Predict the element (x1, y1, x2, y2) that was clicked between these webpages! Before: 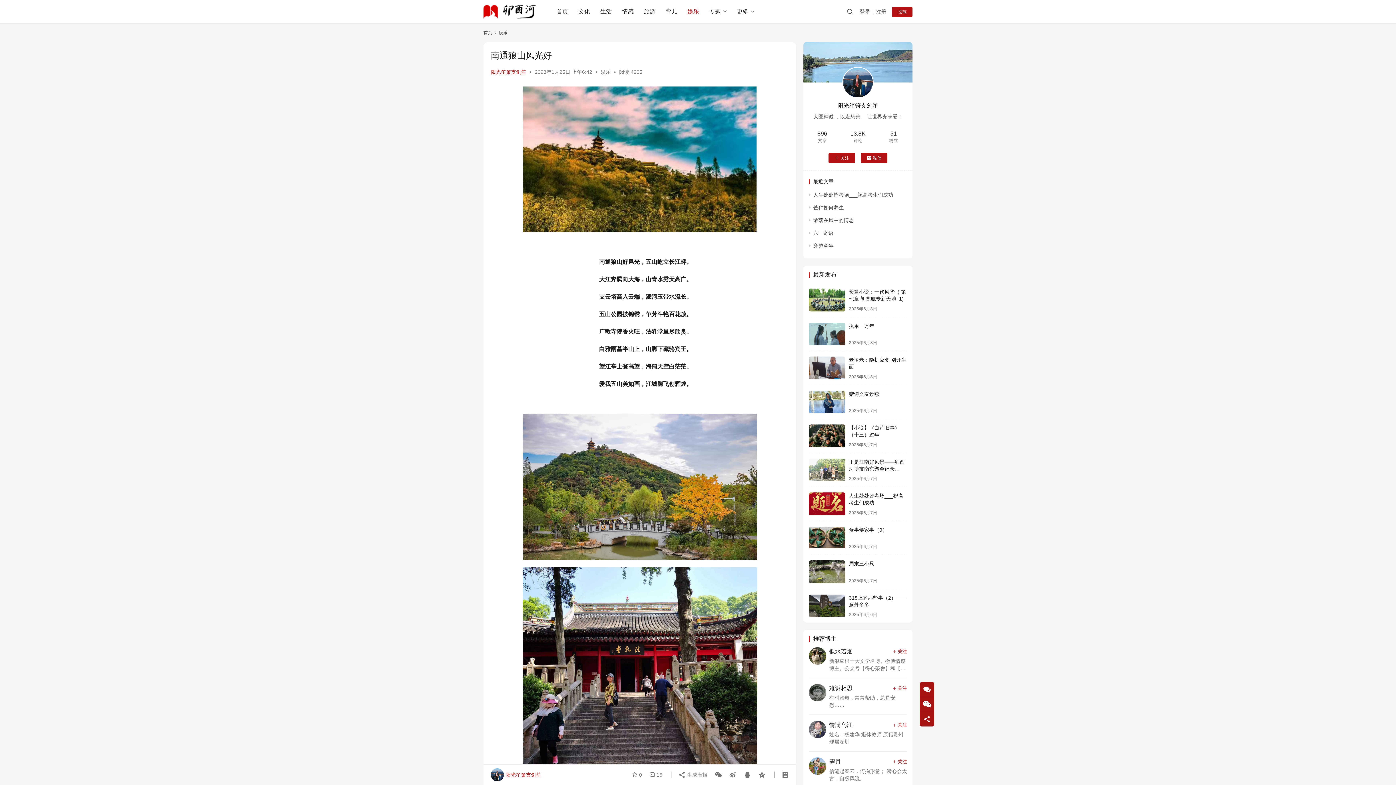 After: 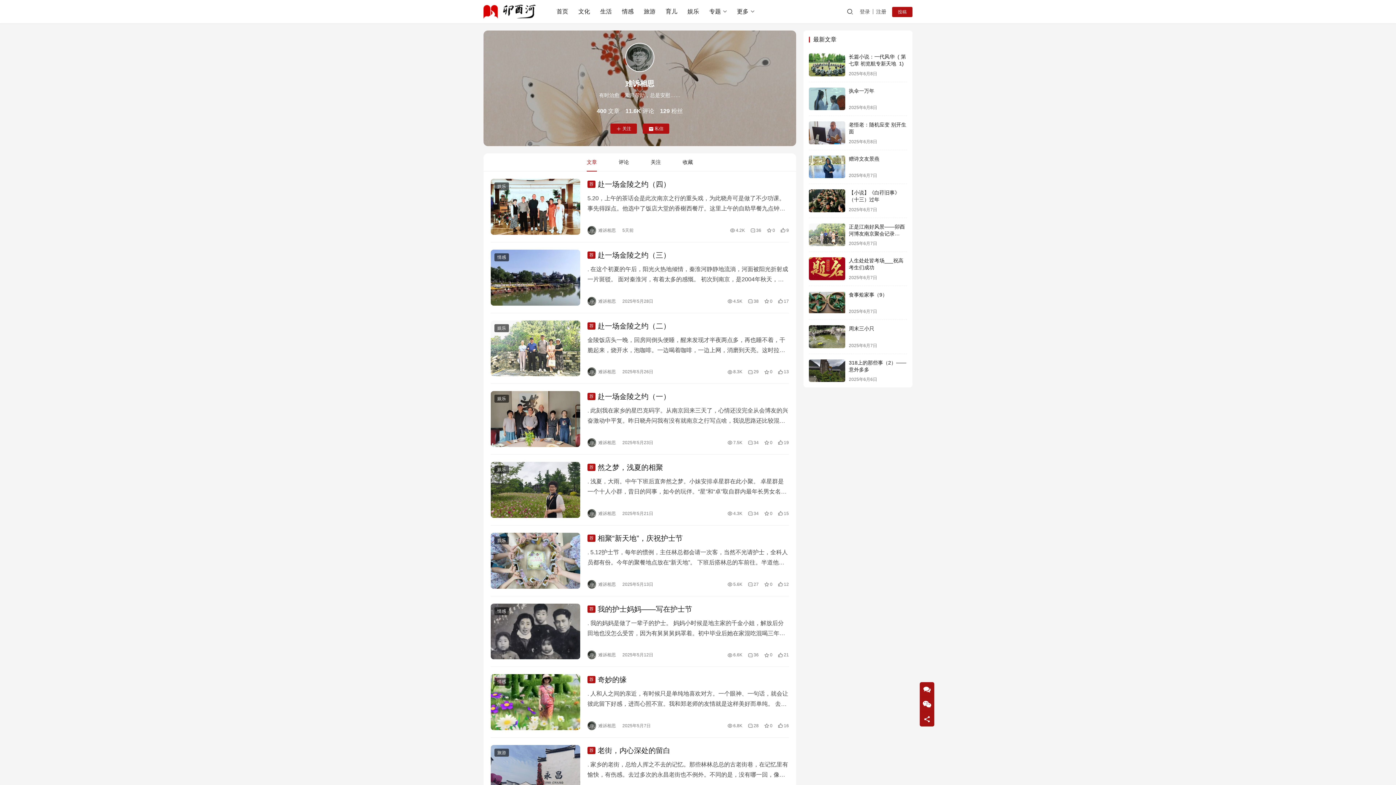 Action: label: 有时治愈，常常帮助，总是安慰…… bbox: (829, 694, 907, 709)